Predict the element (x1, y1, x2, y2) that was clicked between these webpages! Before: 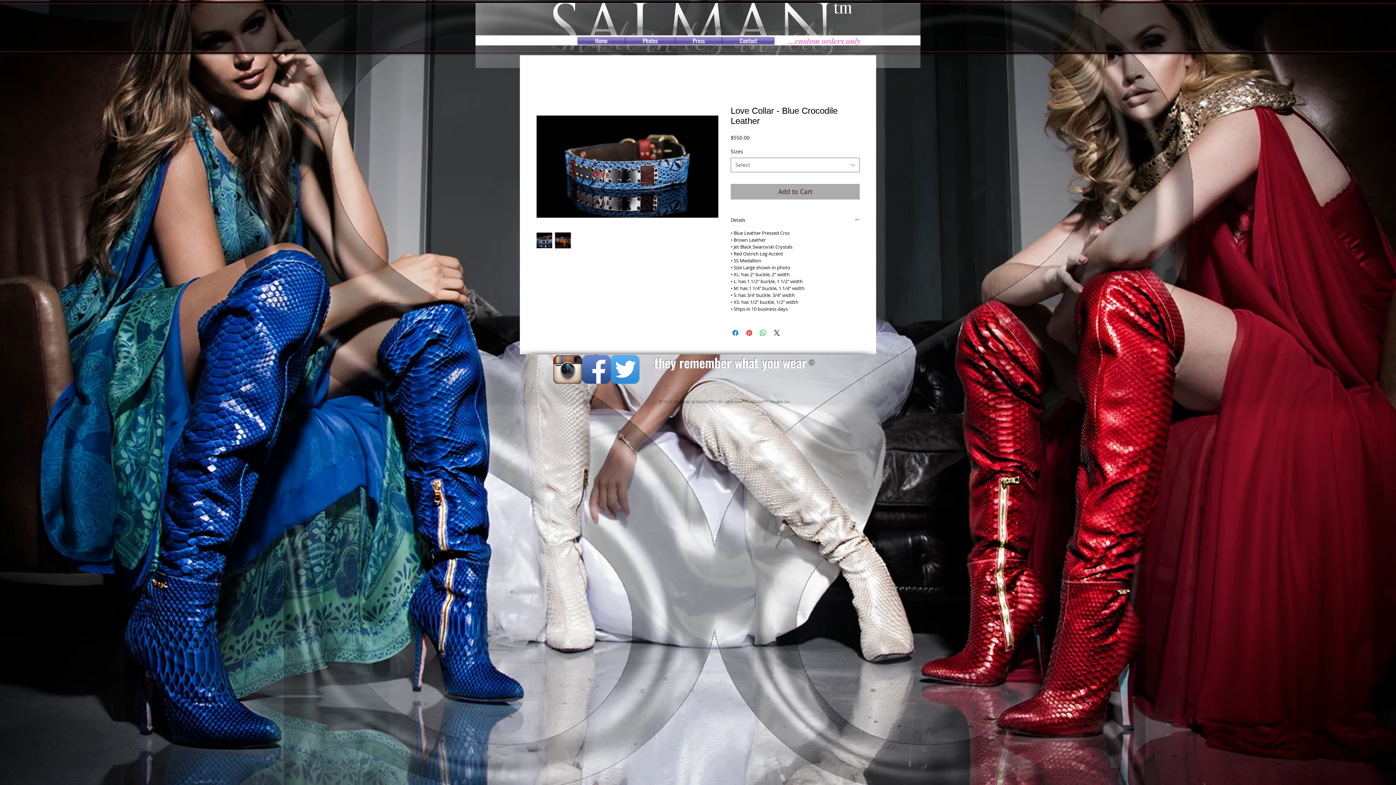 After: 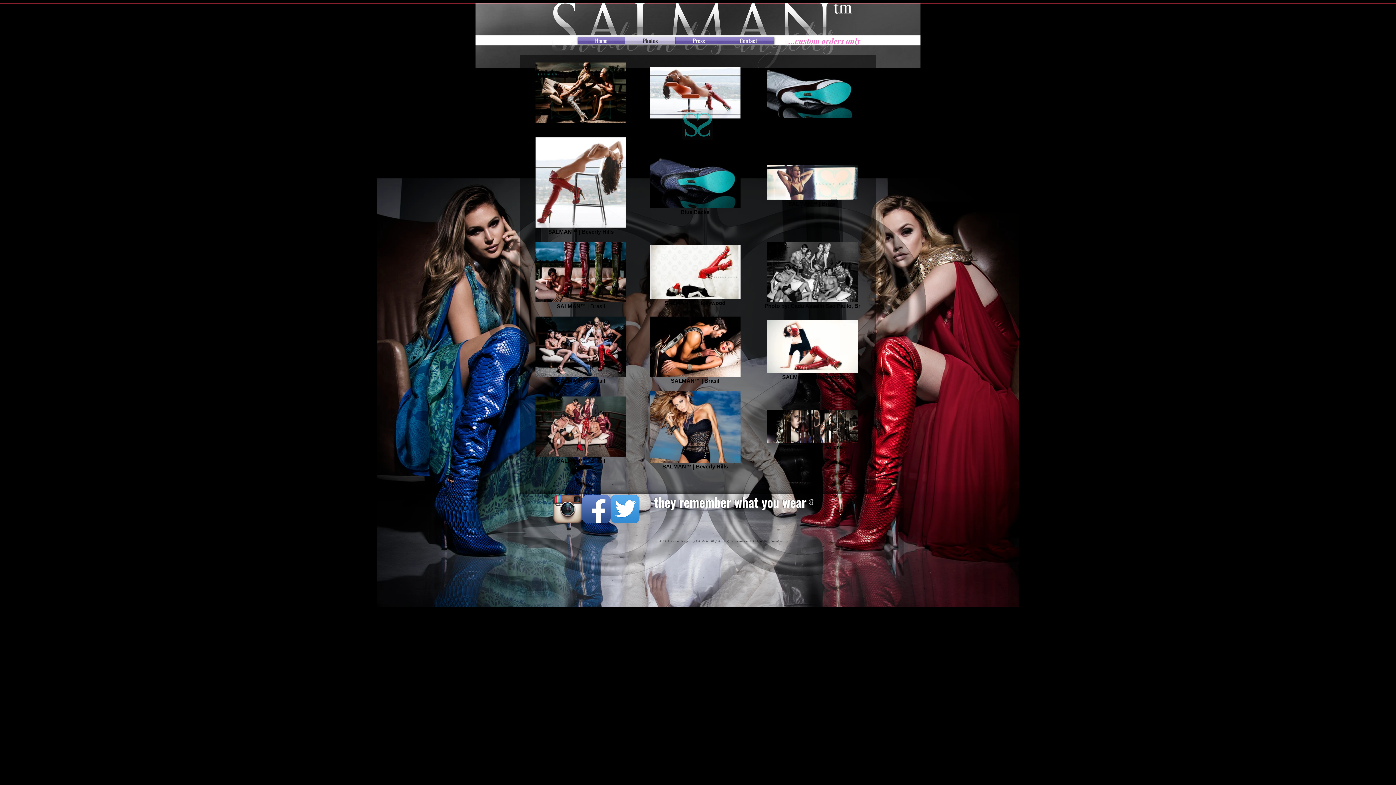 Action: bbox: (625, 37, 675, 44) label: Photos